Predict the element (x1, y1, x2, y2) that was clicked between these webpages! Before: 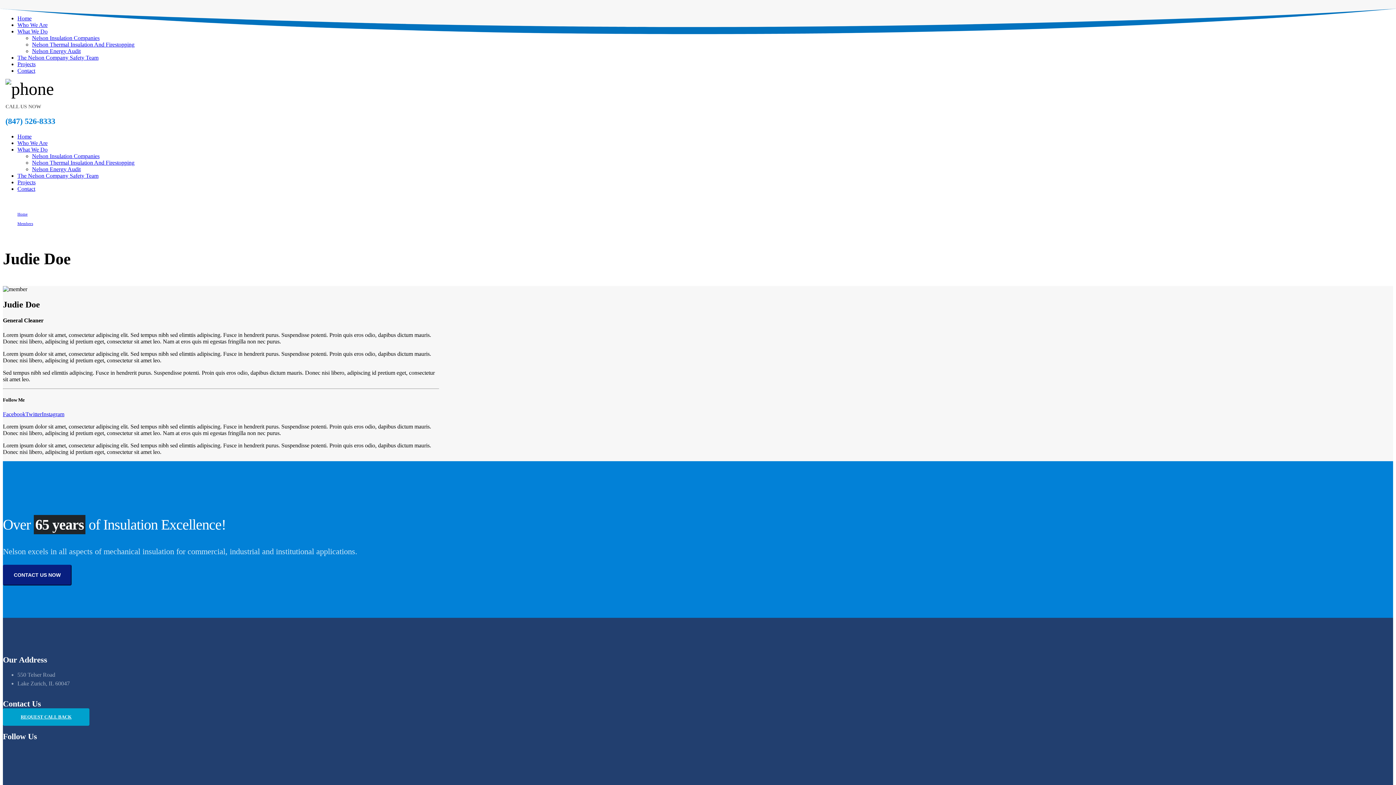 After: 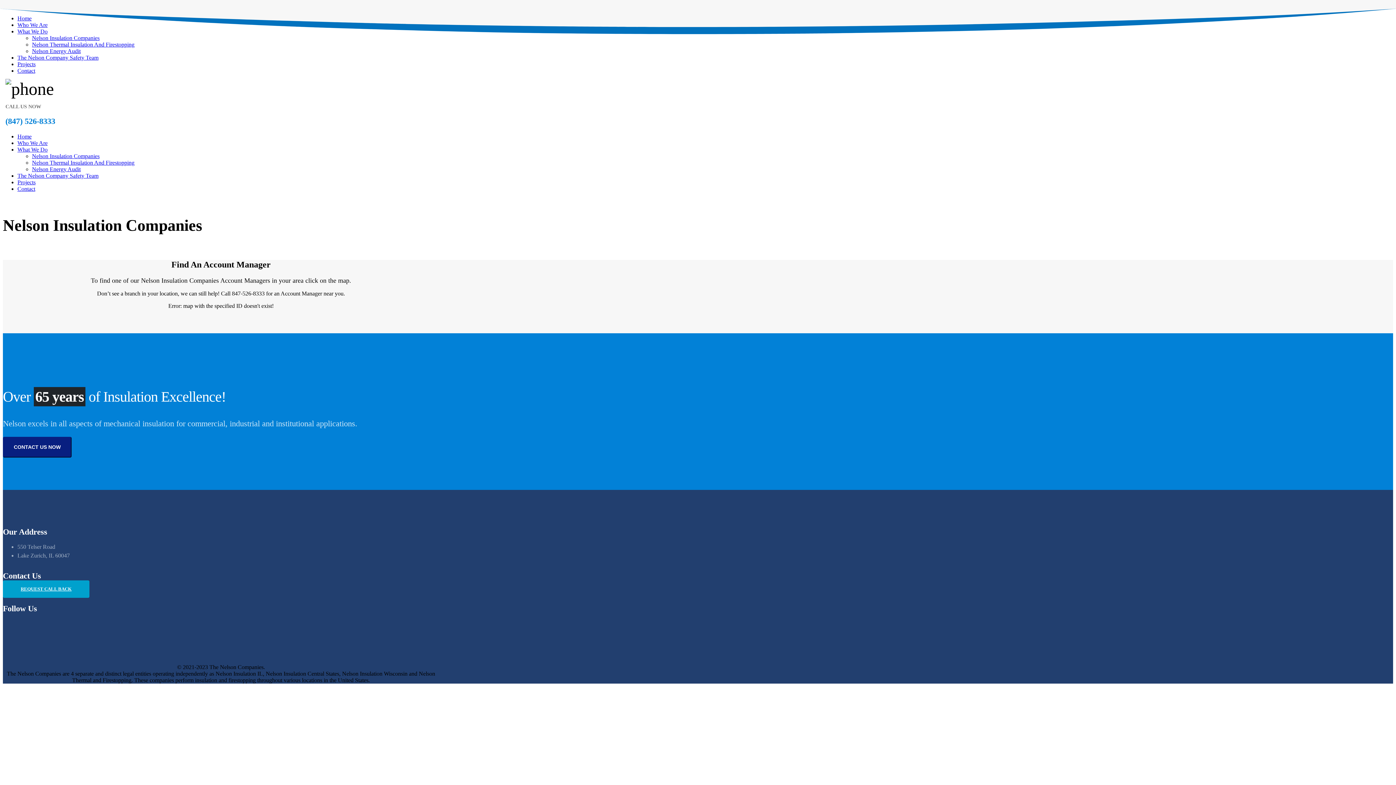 Action: label: Nelson Insulation Companies bbox: (32, 153, 99, 159)